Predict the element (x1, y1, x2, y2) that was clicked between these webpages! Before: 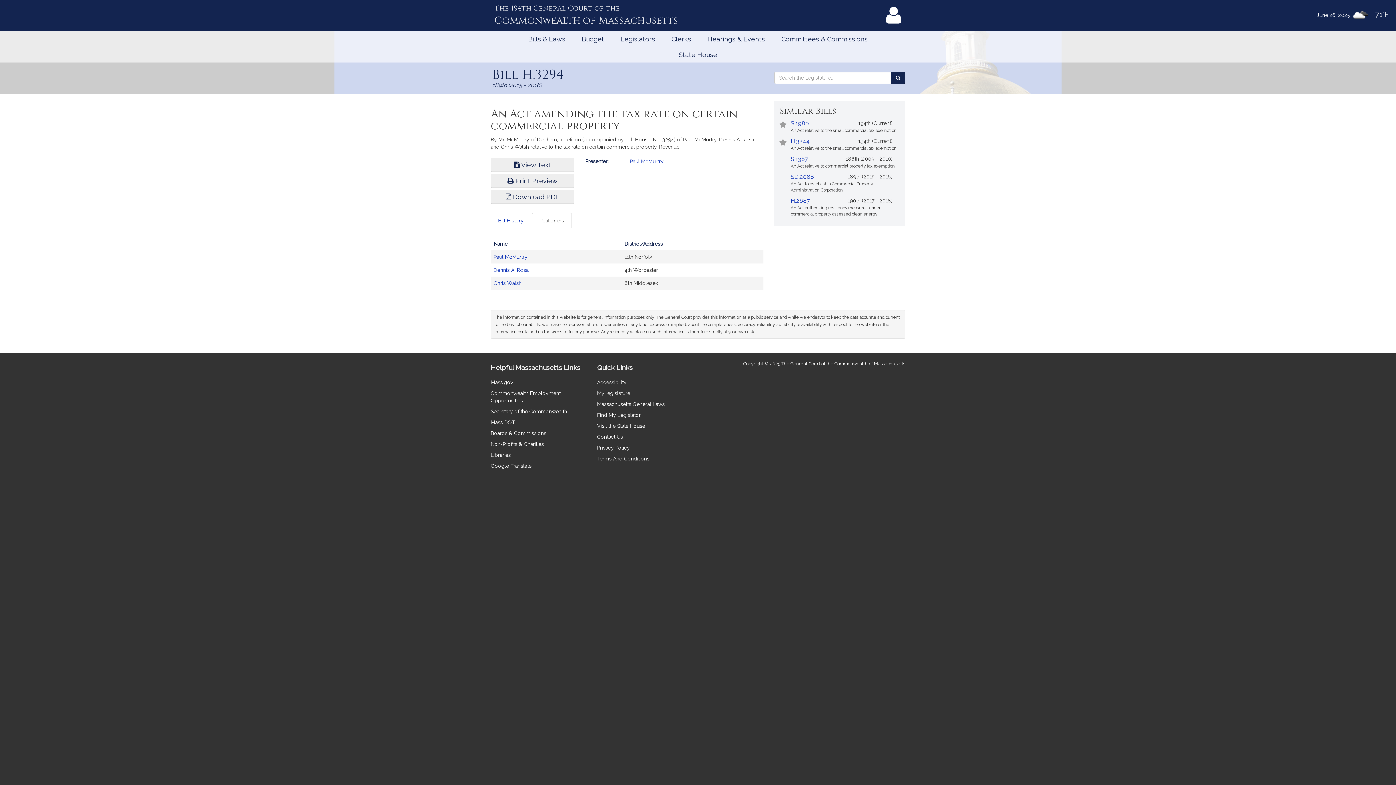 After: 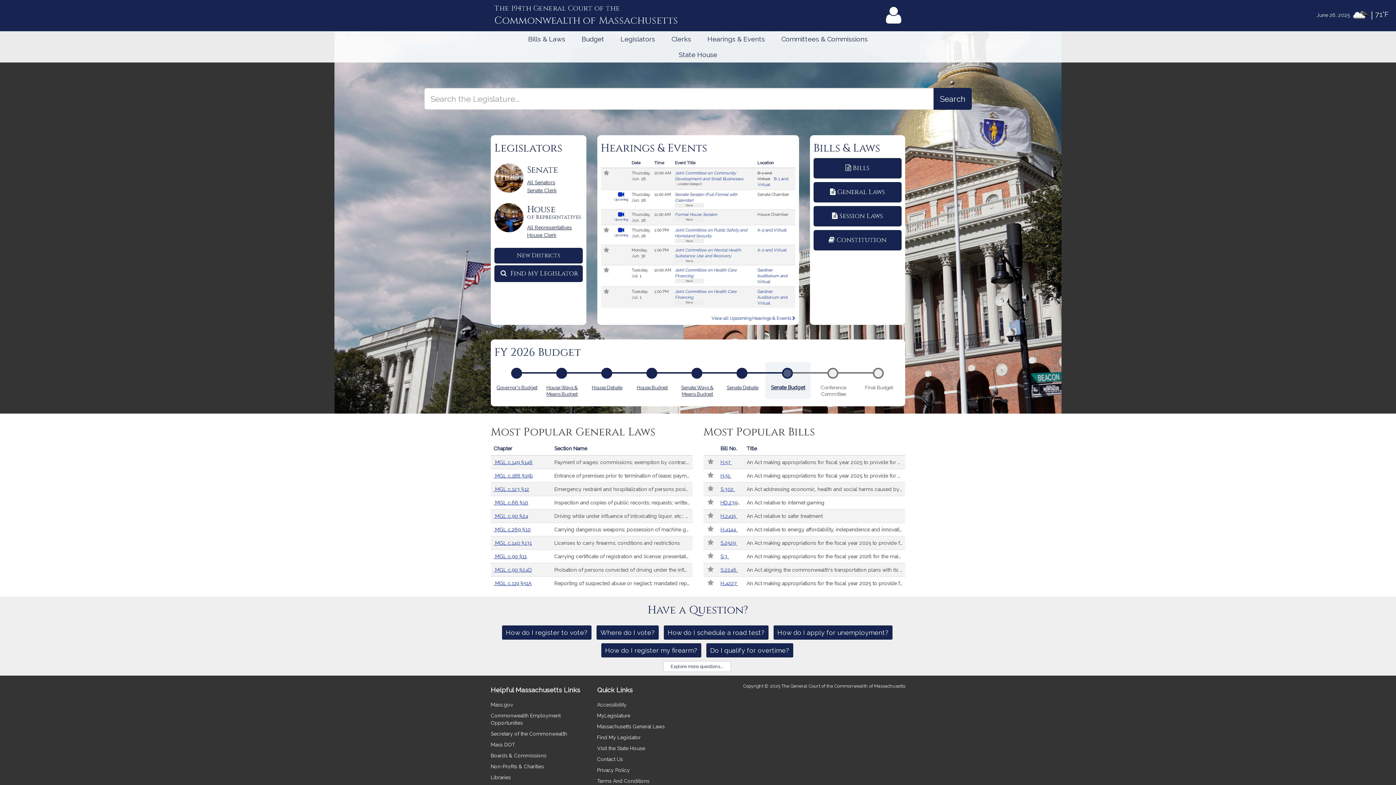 Action: label: The 194th General Court of the
Commonwealth of Massachusetts bbox: (490, 0, 681, 31)